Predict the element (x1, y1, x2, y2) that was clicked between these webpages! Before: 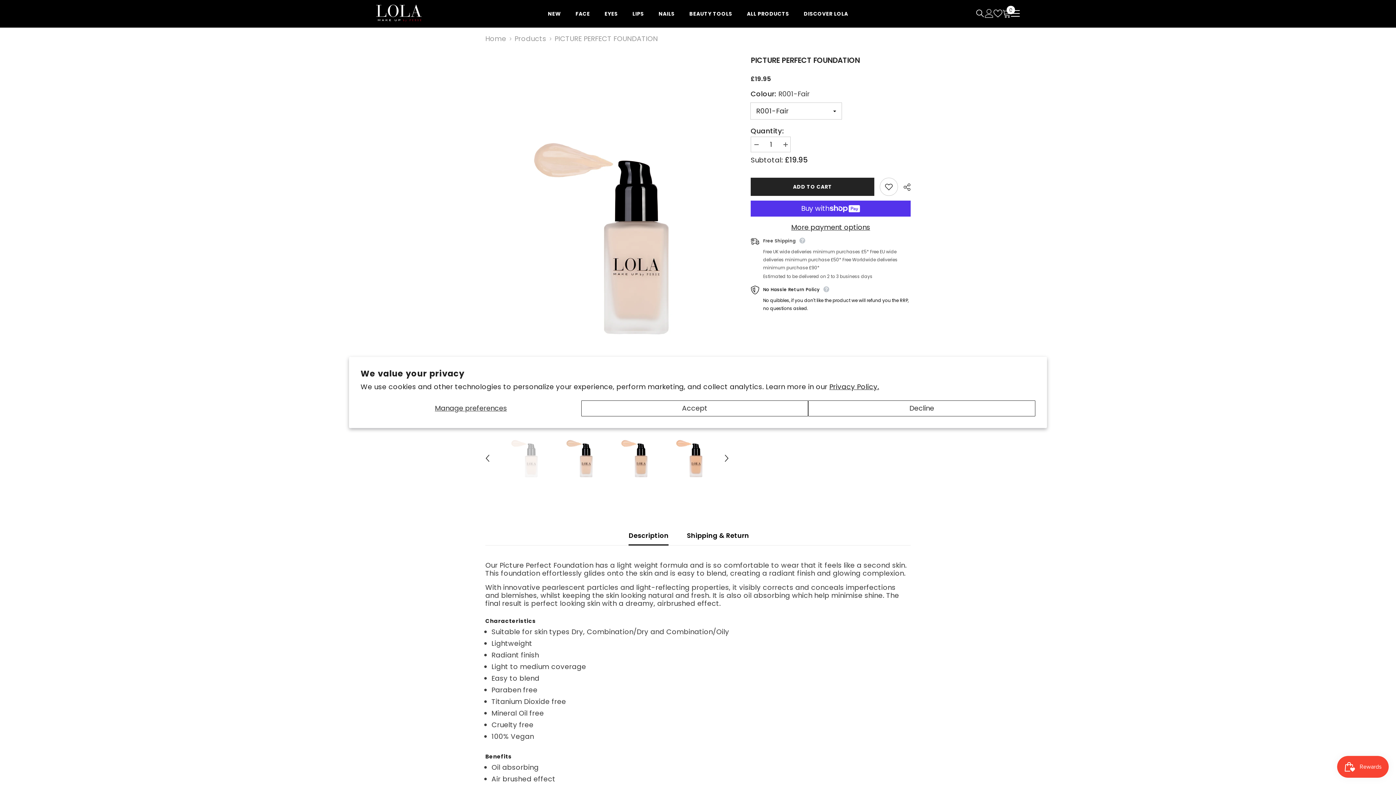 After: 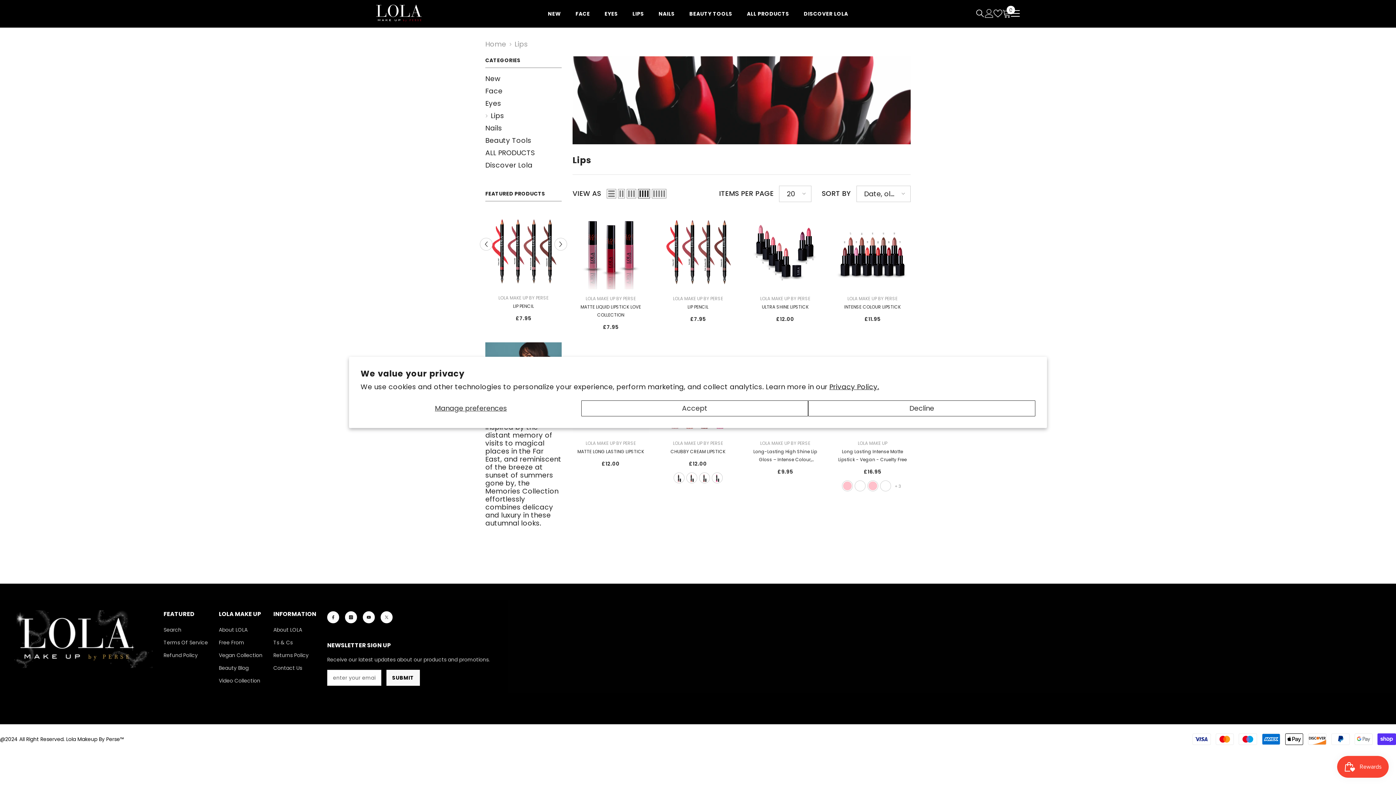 Action: bbox: (625, 9, 651, 27) label: LIPS